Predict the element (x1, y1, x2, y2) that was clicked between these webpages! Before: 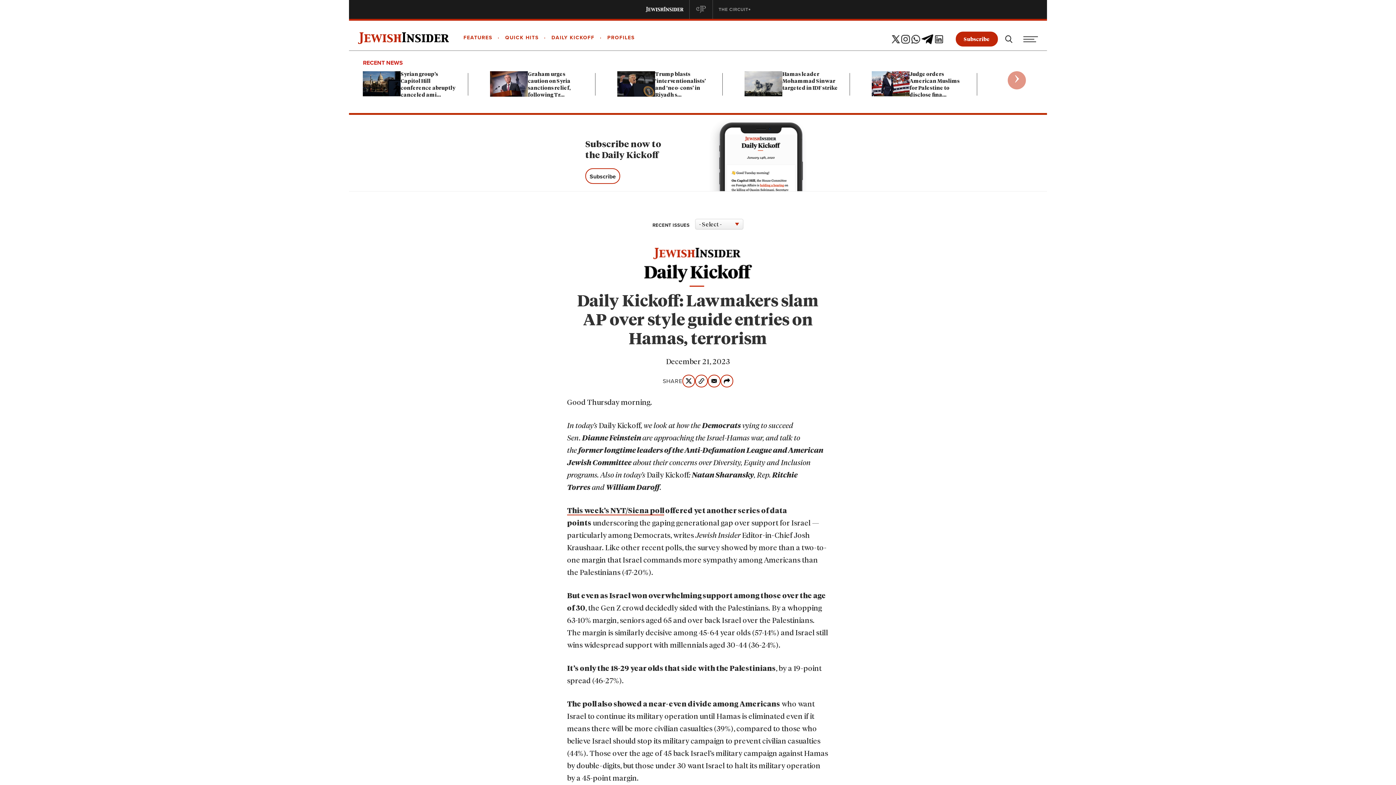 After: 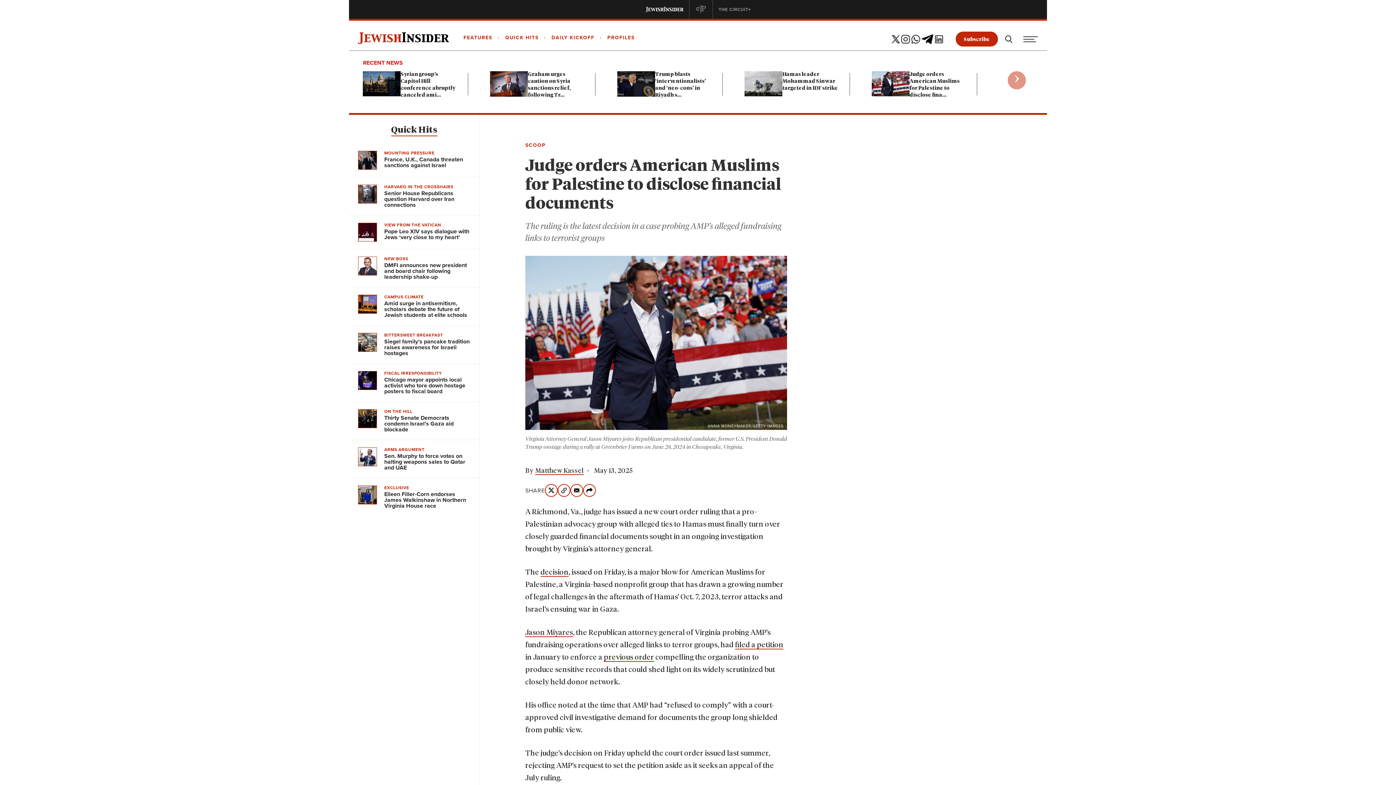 Action: bbox: (871, 71, 909, 96)